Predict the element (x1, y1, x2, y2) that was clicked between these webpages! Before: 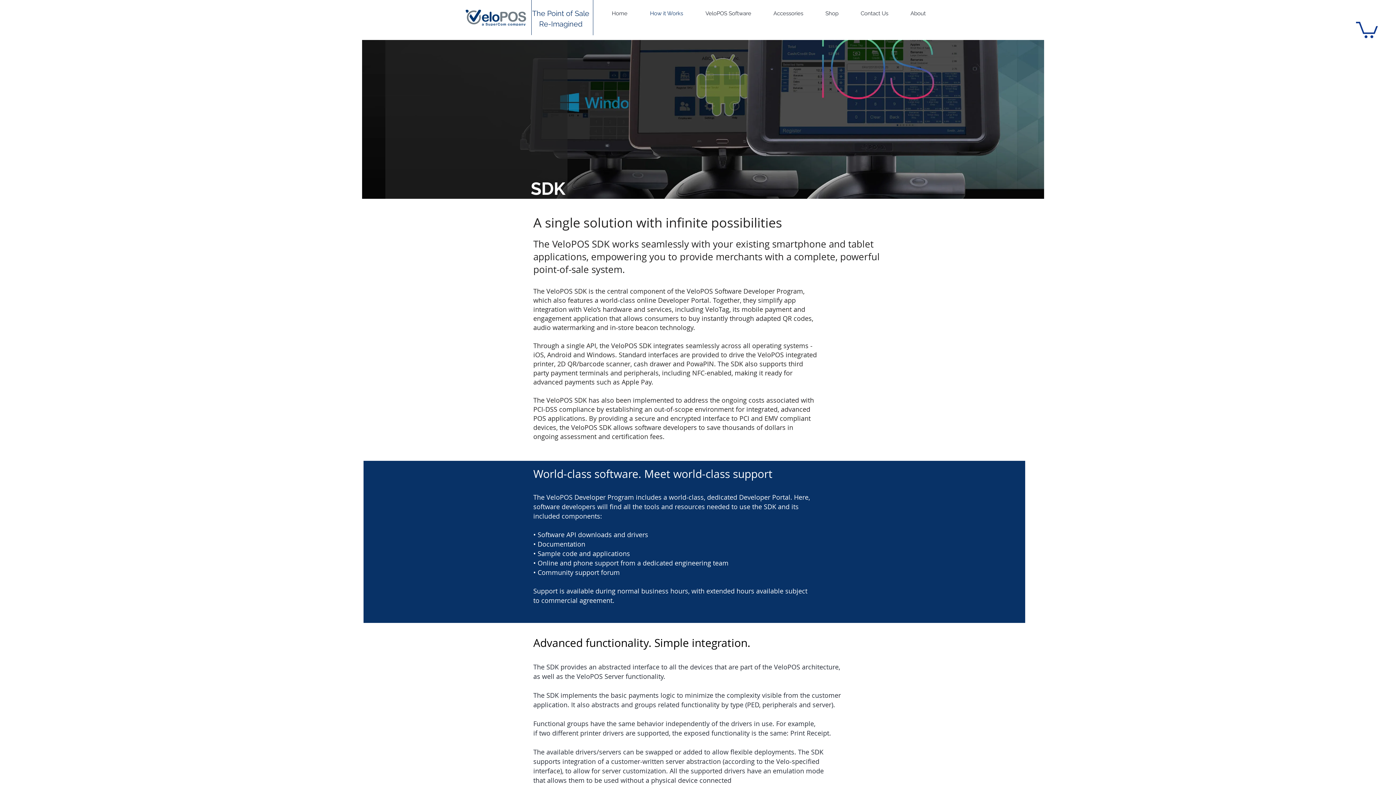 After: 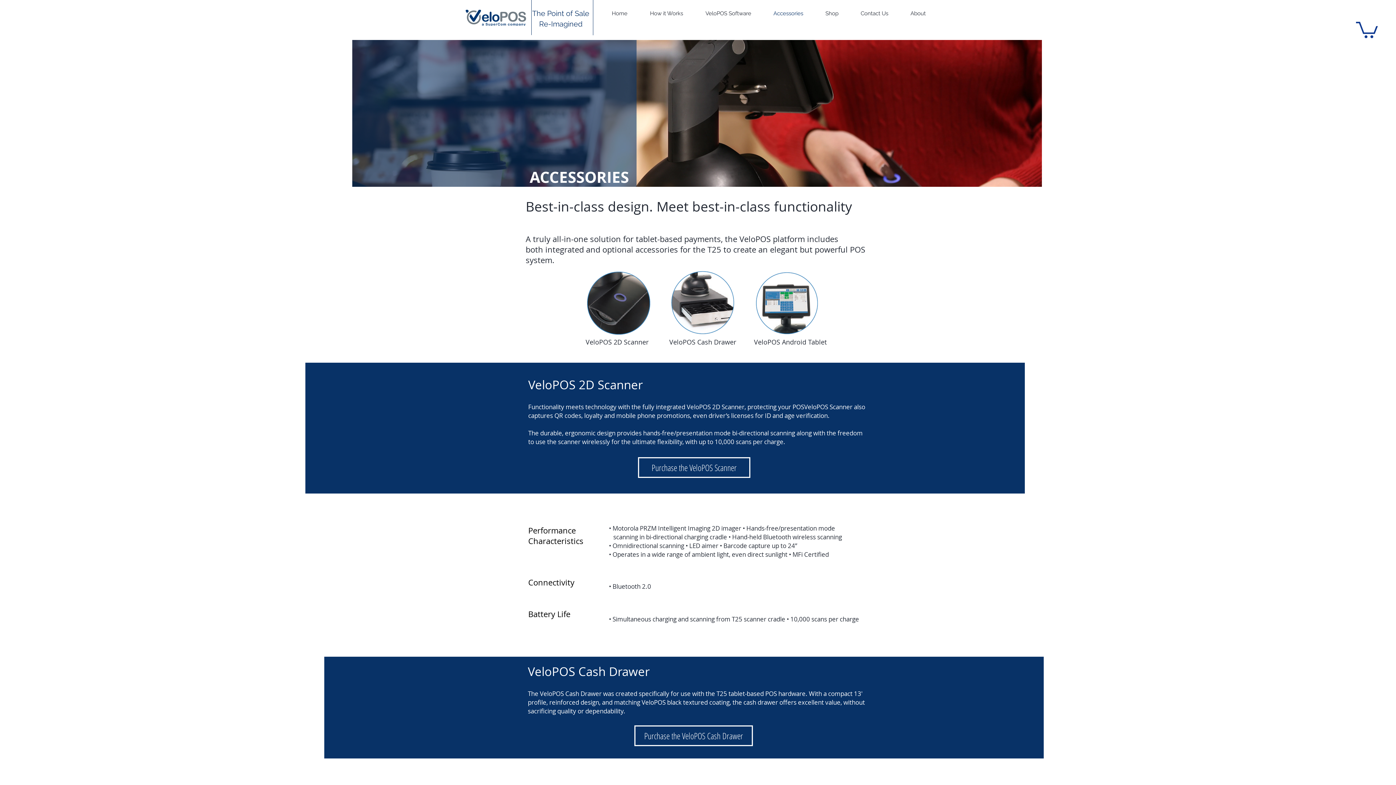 Action: label: Accessories bbox: (762, 5, 814, 21)